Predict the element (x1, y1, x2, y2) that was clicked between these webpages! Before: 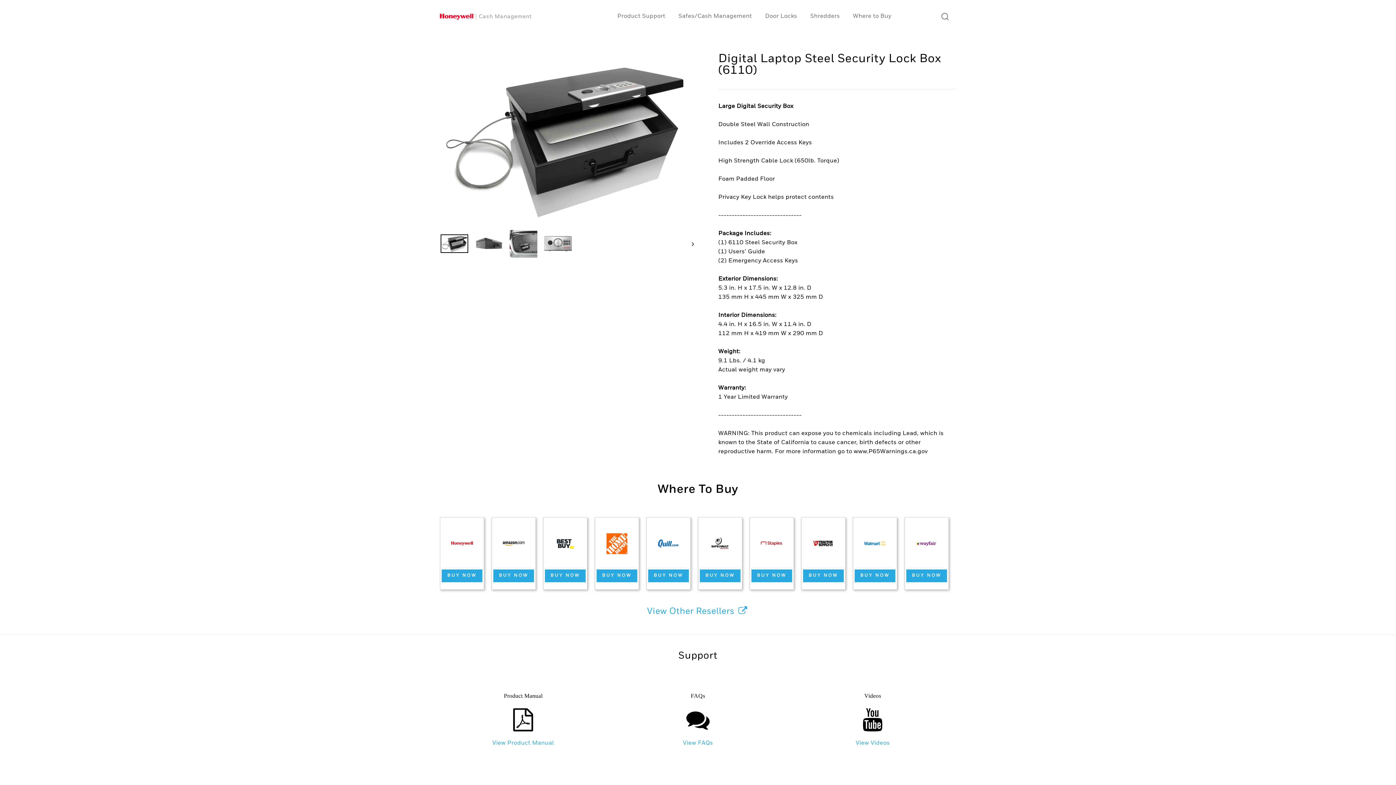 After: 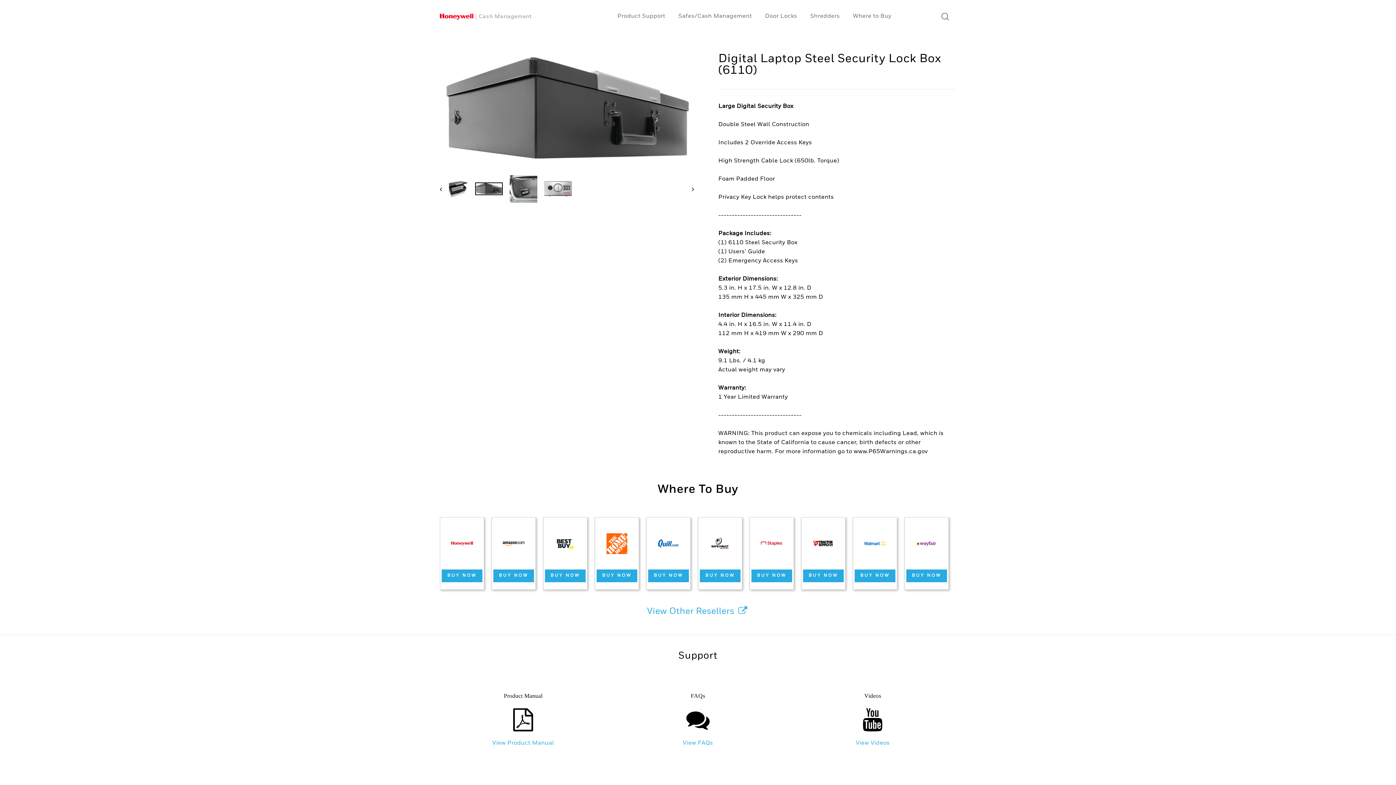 Action: bbox: (475, 237, 502, 250)